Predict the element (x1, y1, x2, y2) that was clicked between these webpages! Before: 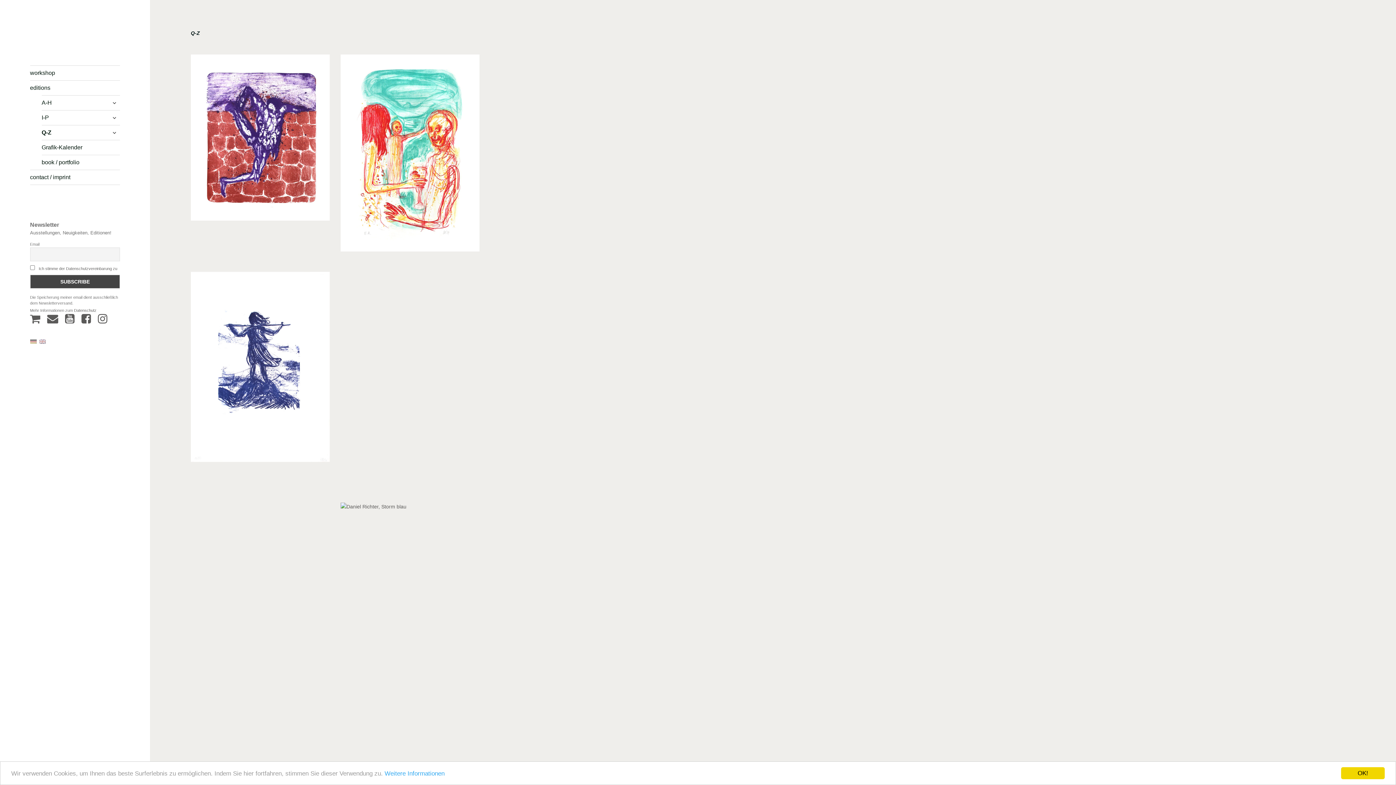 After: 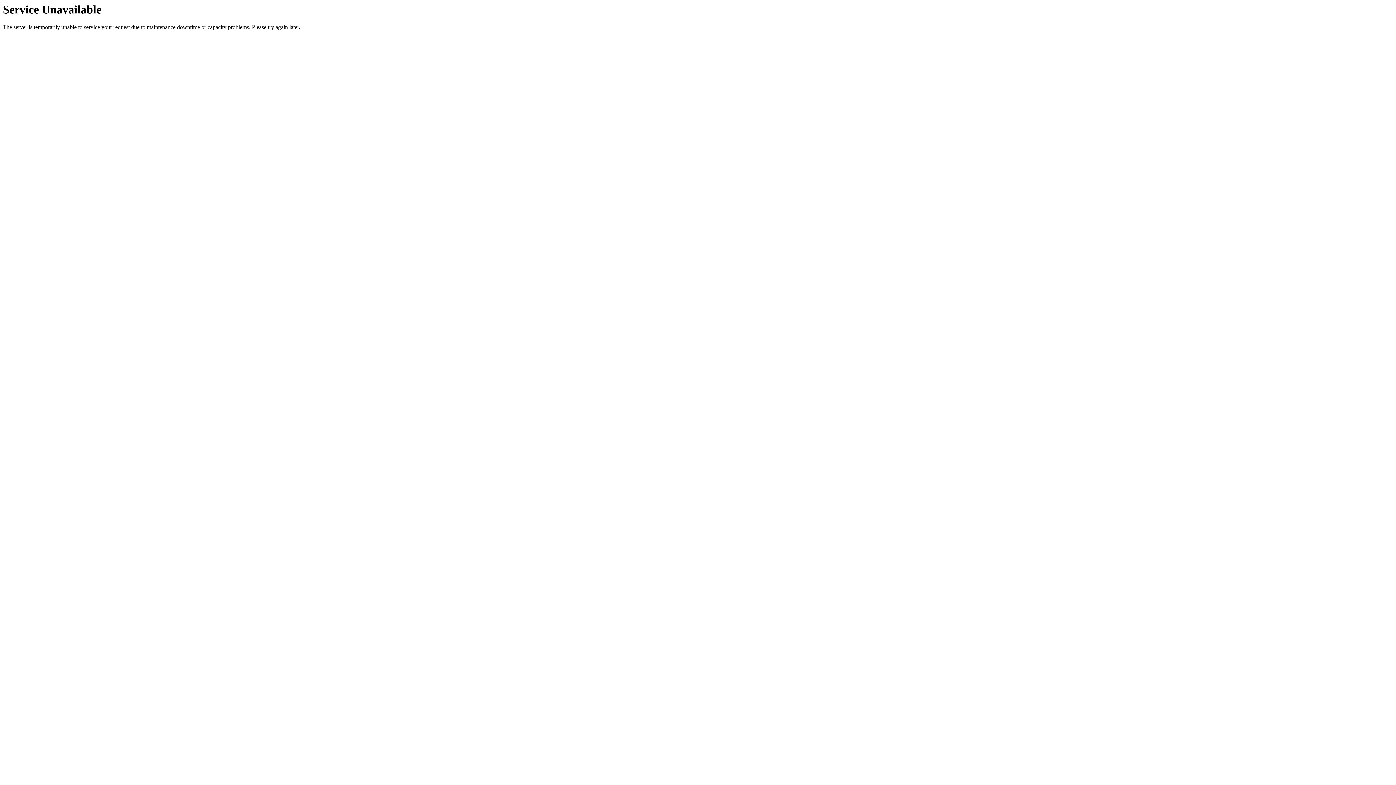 Action: label: editions bbox: (30, 80, 120, 95)